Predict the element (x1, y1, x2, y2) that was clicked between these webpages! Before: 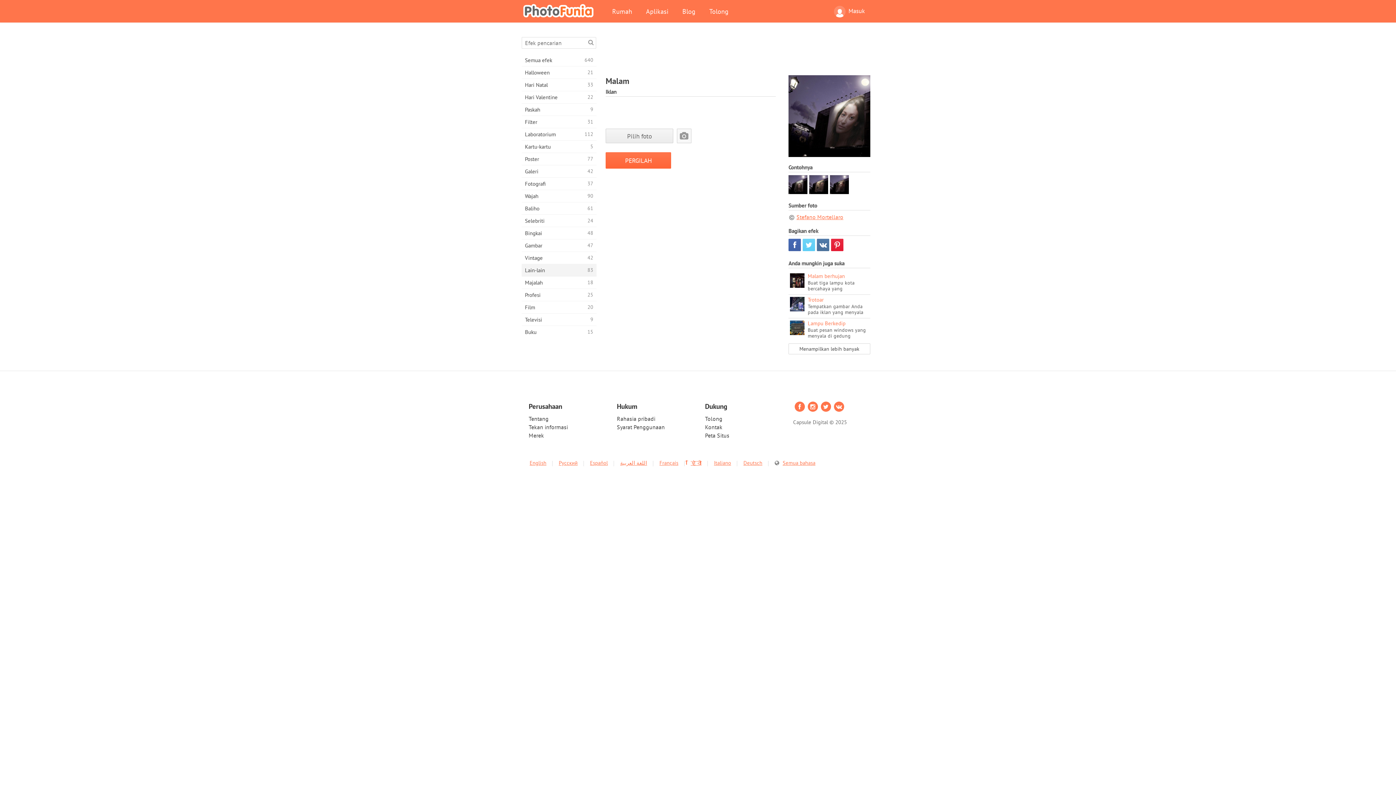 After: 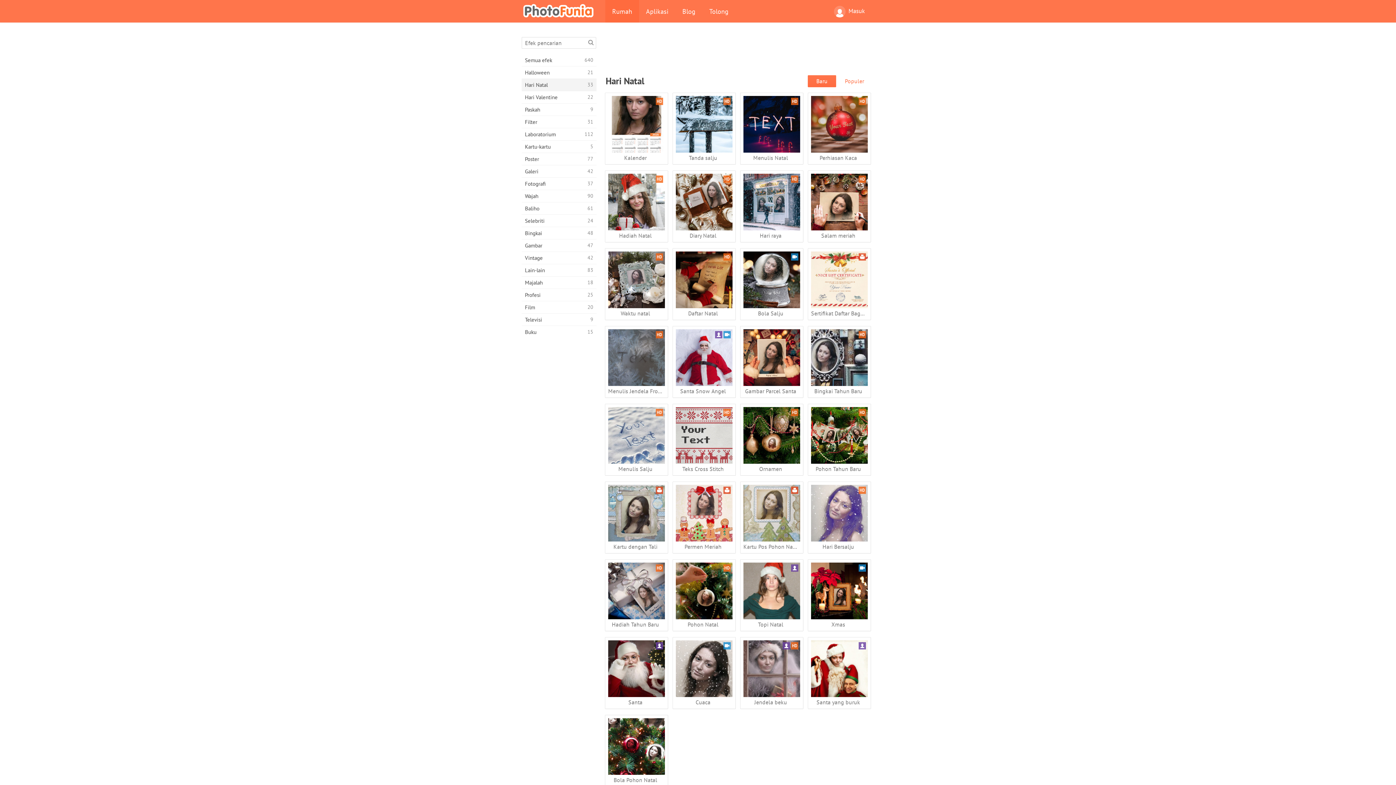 Action: bbox: (521, 78, 596, 90) label: Hari Natal
33